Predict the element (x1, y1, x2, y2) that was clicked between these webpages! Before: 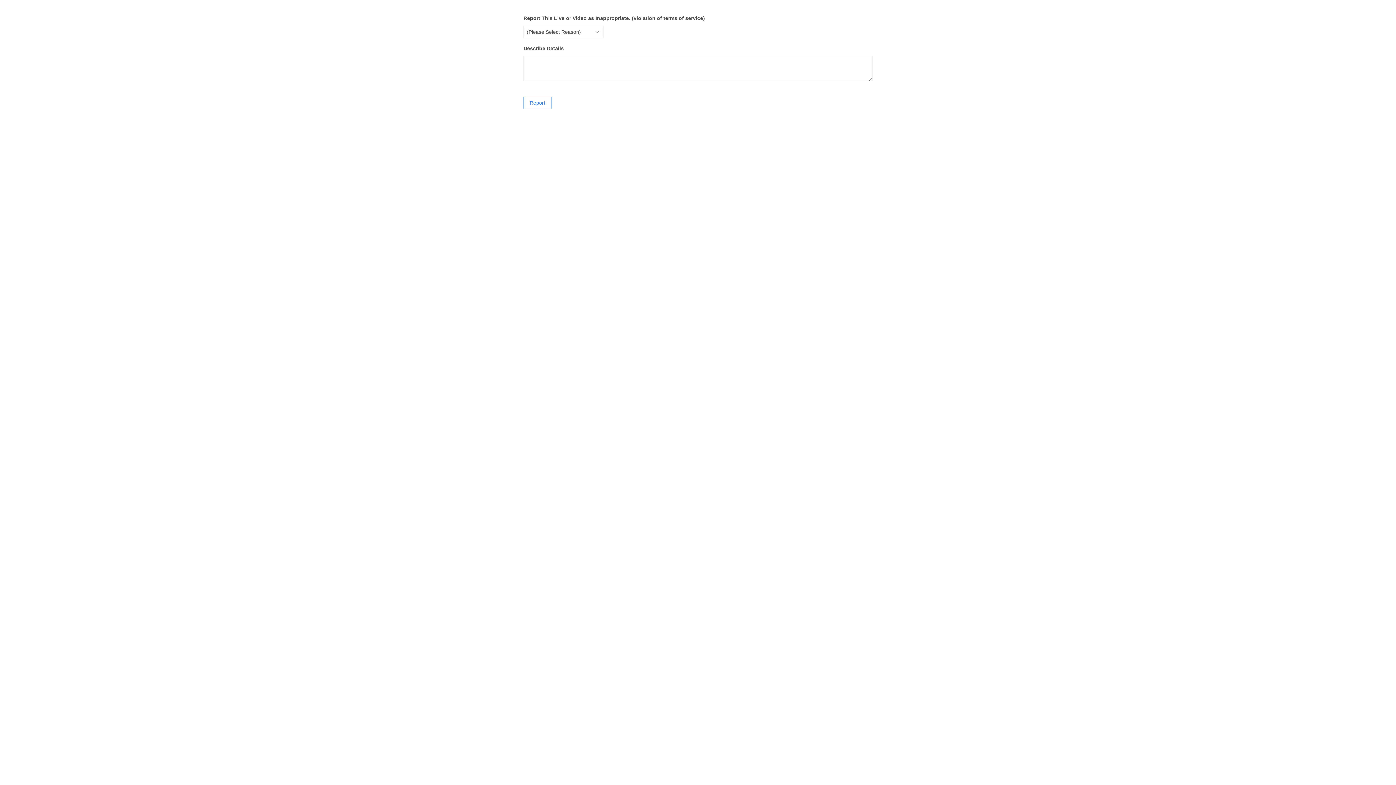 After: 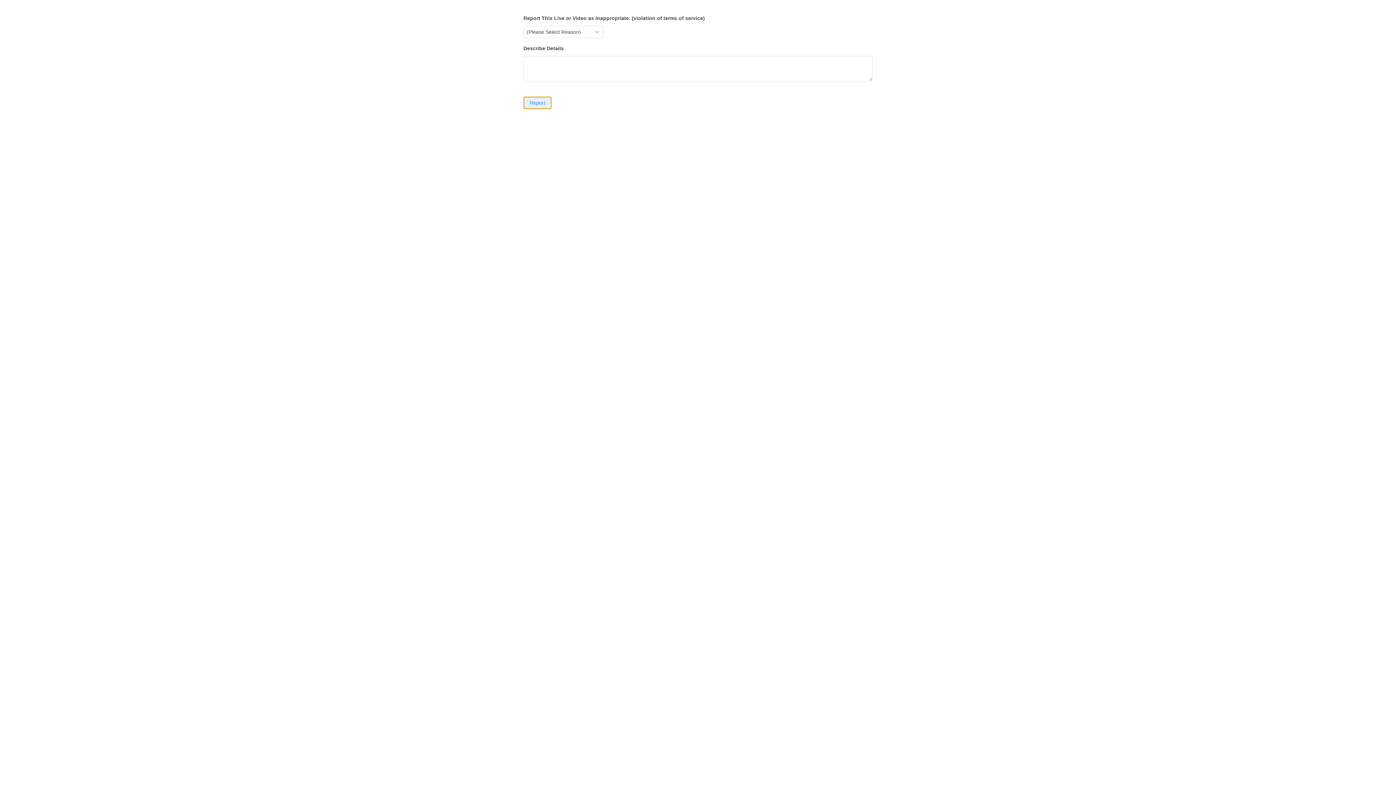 Action: label: Report bbox: (523, 96, 551, 109)